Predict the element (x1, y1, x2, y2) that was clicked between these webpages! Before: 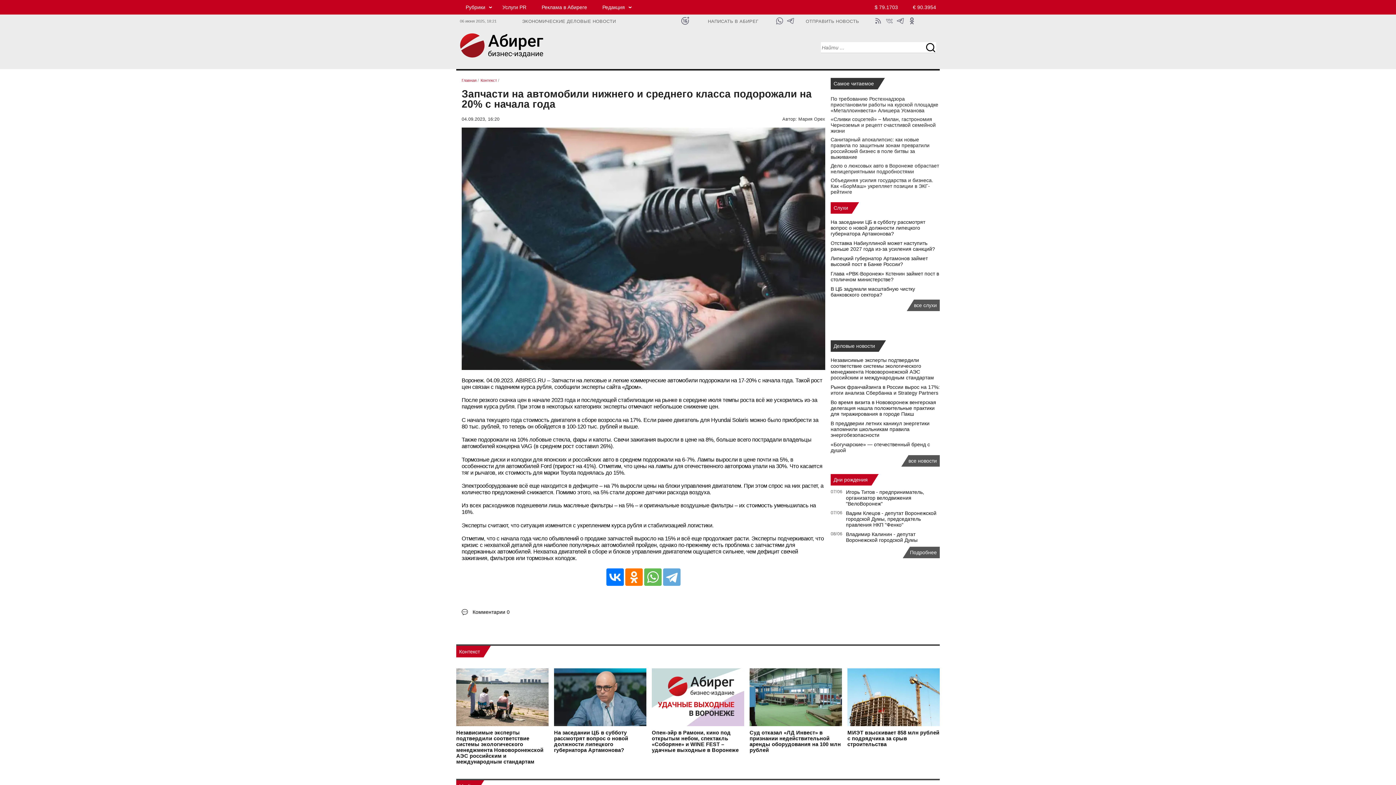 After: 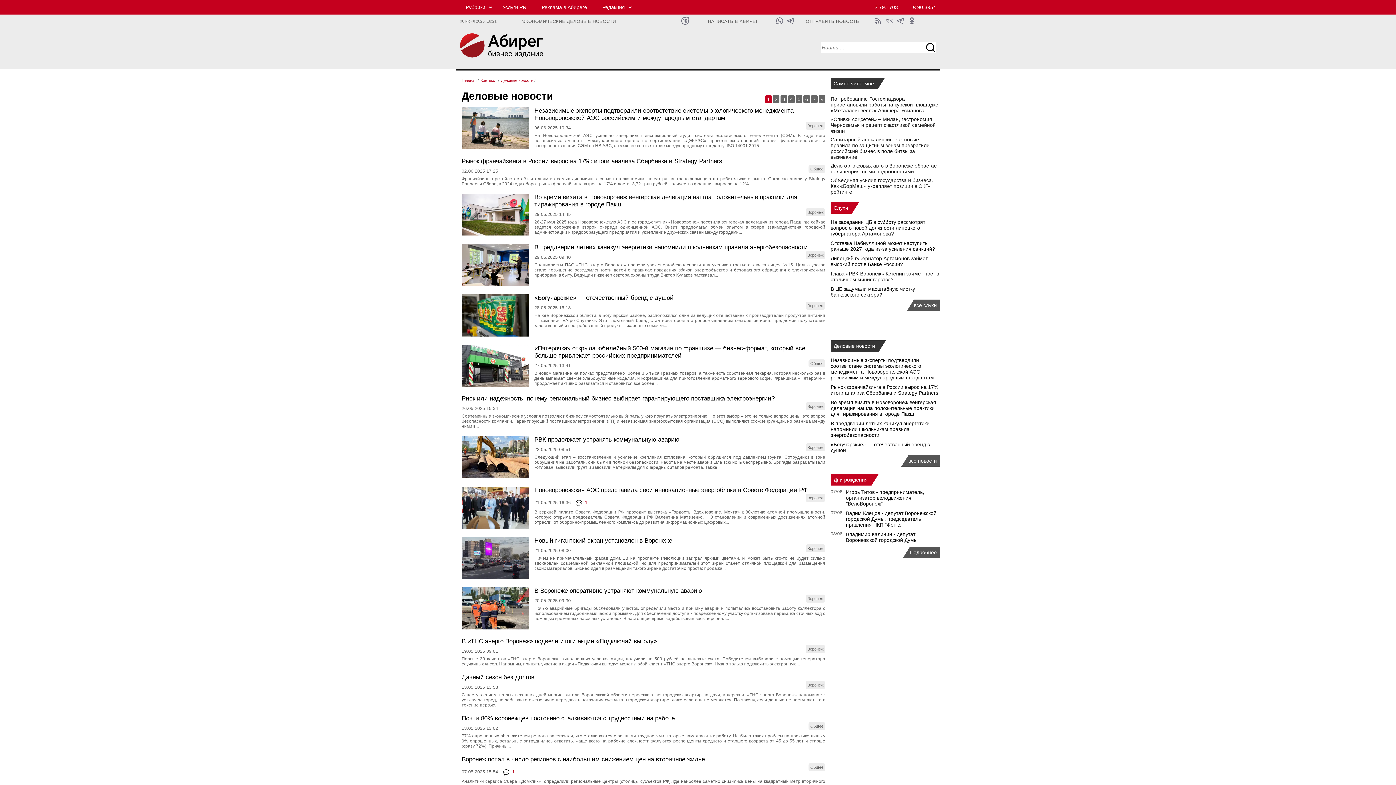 Action: label: все новости bbox: (908, 458, 937, 464)